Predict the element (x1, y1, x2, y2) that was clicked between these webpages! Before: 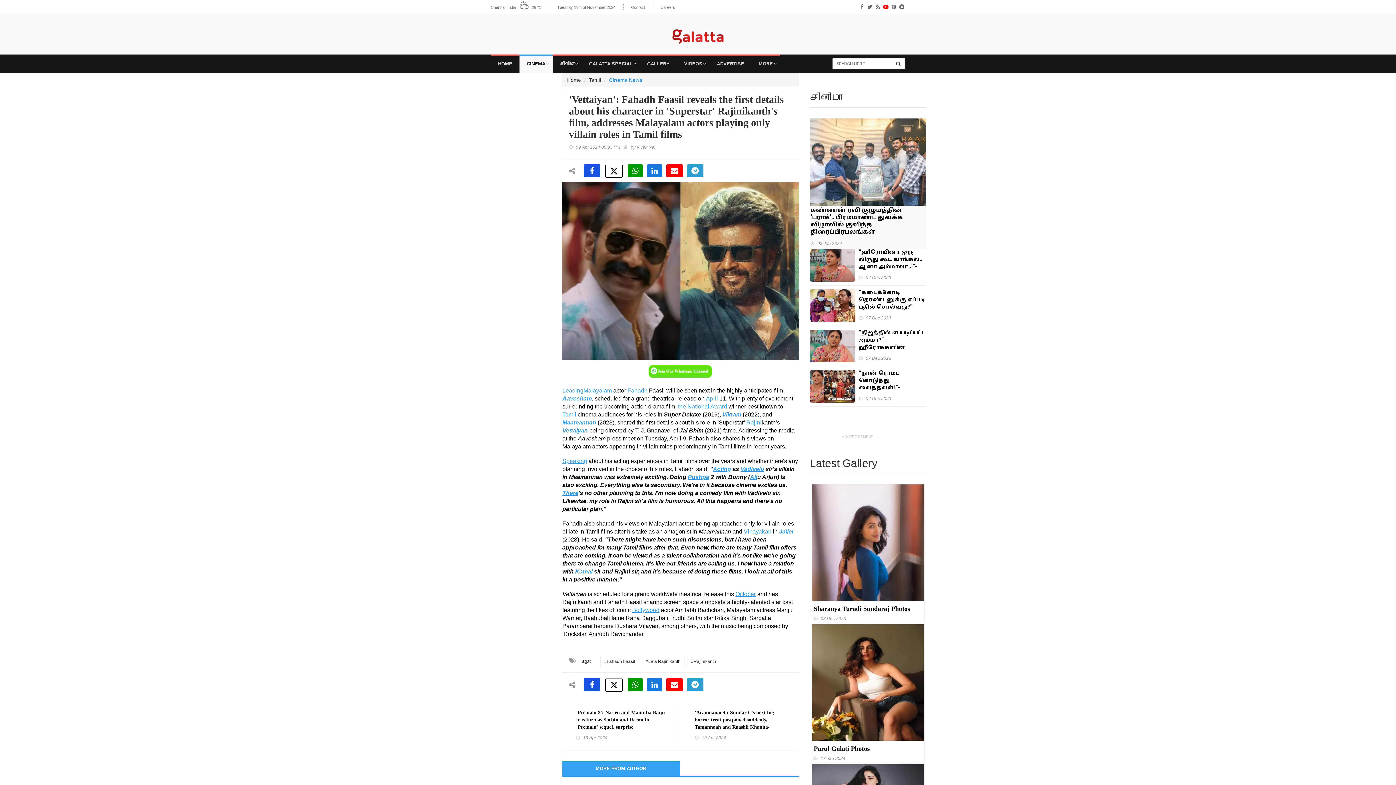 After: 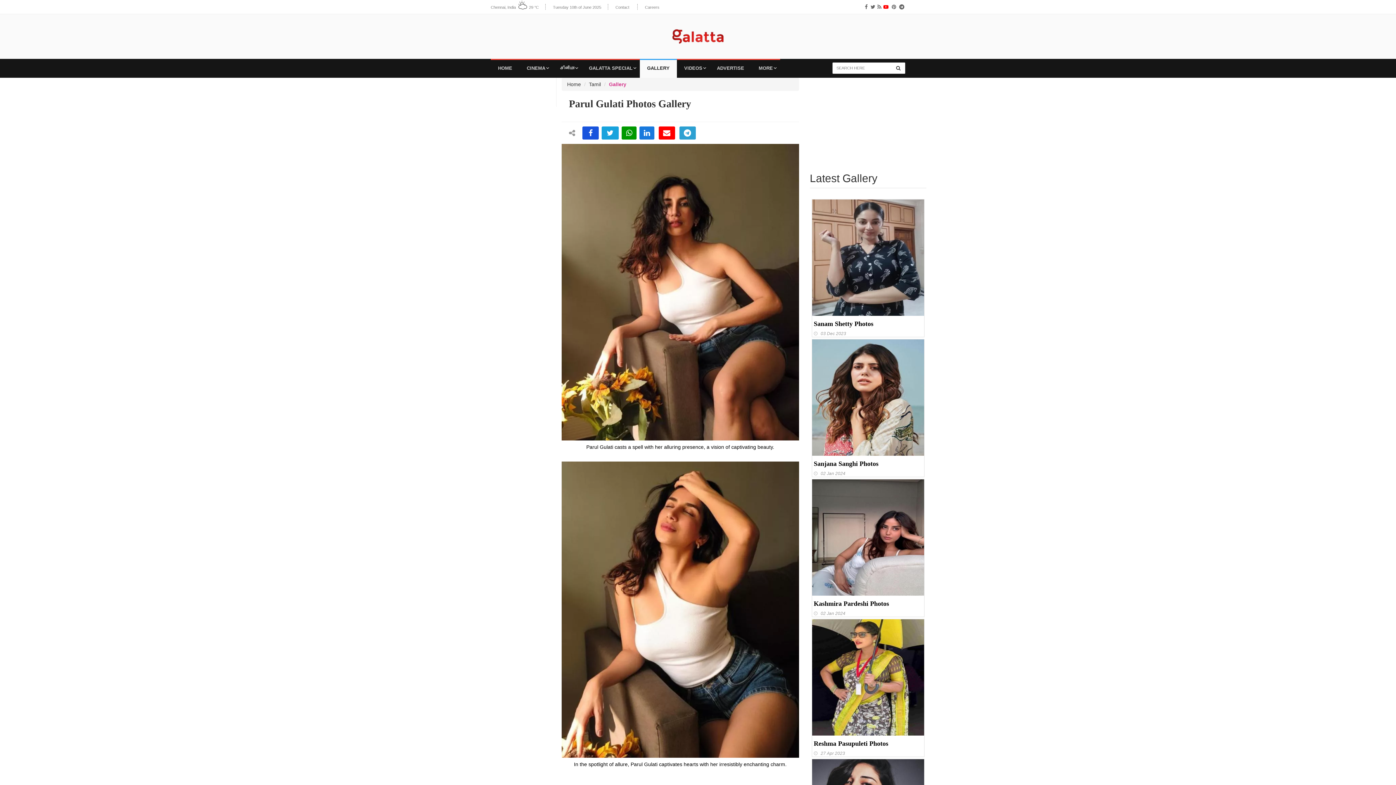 Action: bbox: (812, 679, 924, 762) label: Parul Gulati Photos
17 Jan 2024